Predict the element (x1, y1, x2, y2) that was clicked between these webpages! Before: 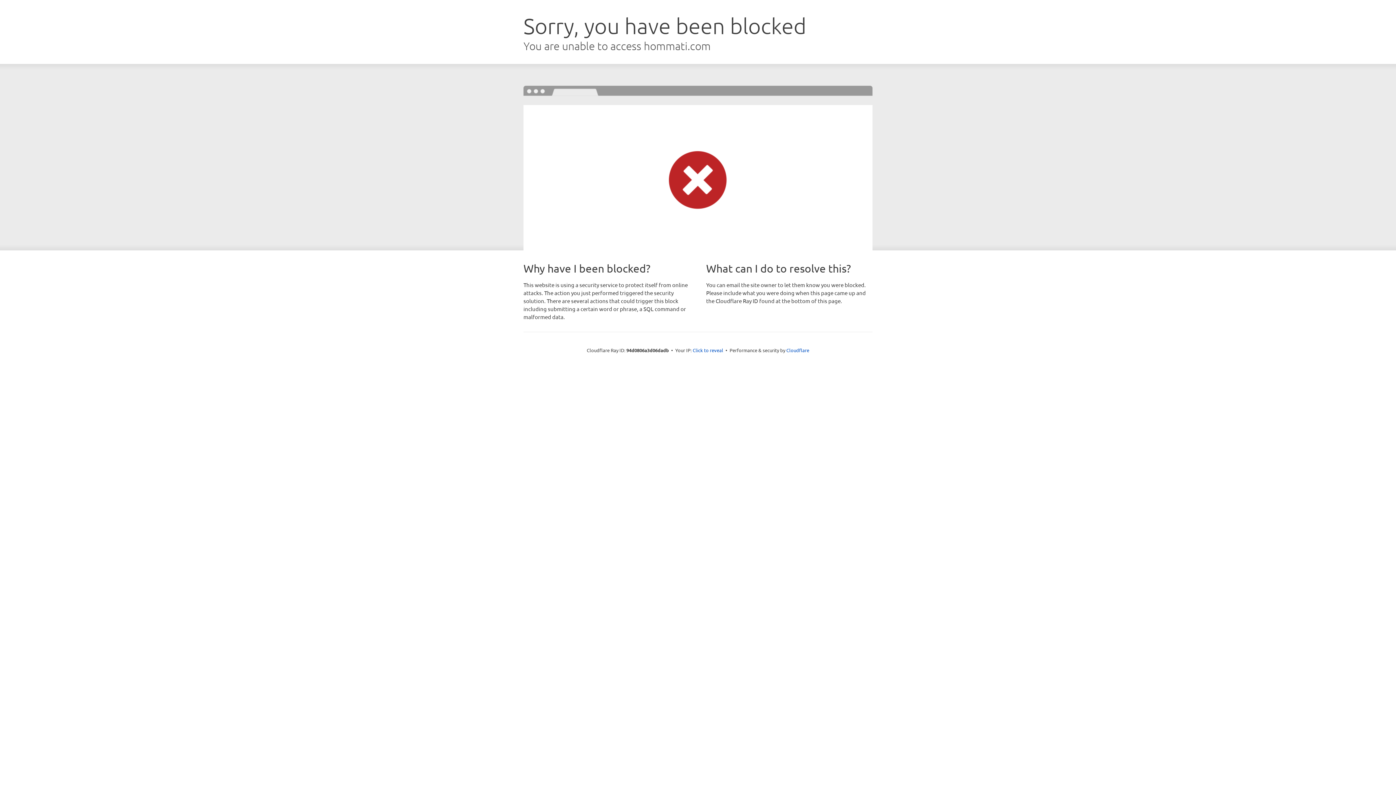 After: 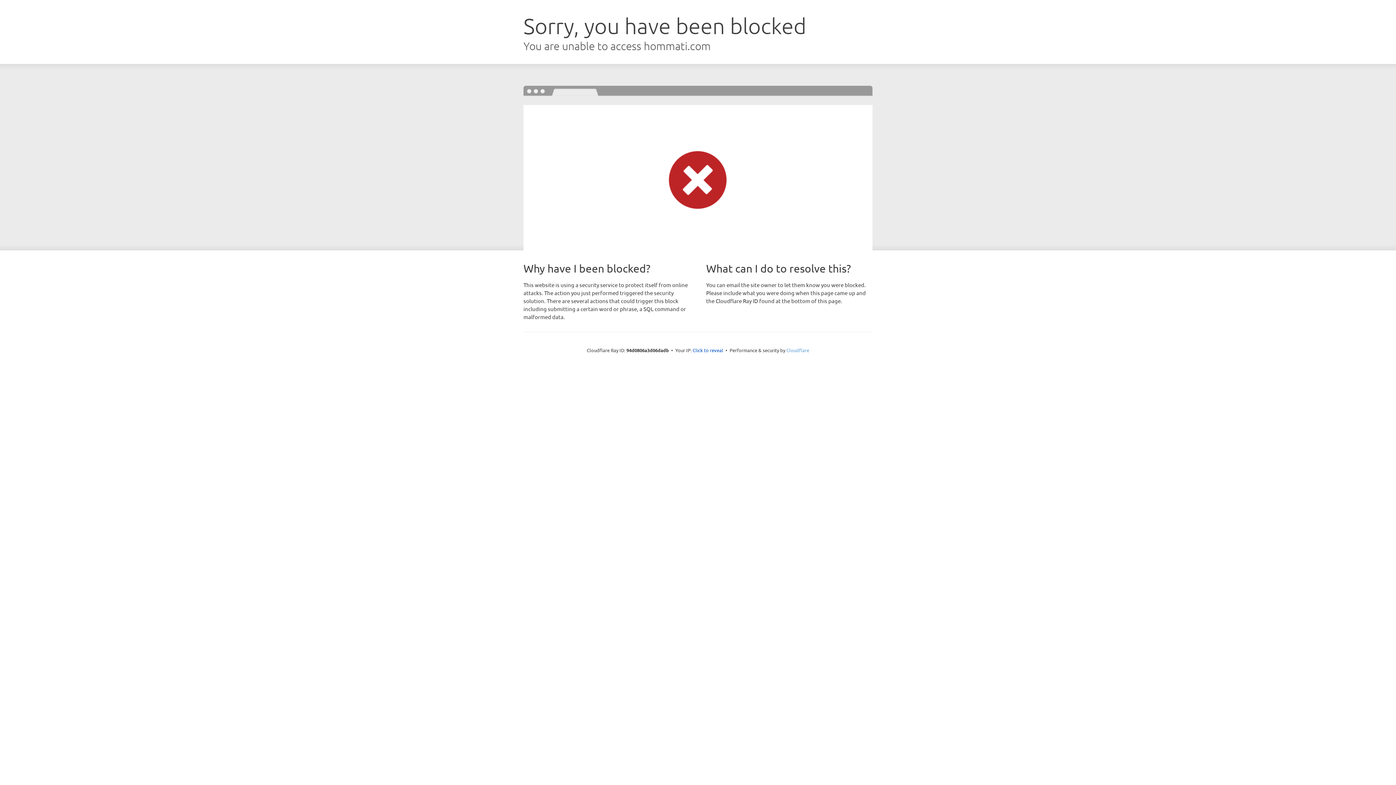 Action: bbox: (786, 347, 809, 353) label: Cloudflare